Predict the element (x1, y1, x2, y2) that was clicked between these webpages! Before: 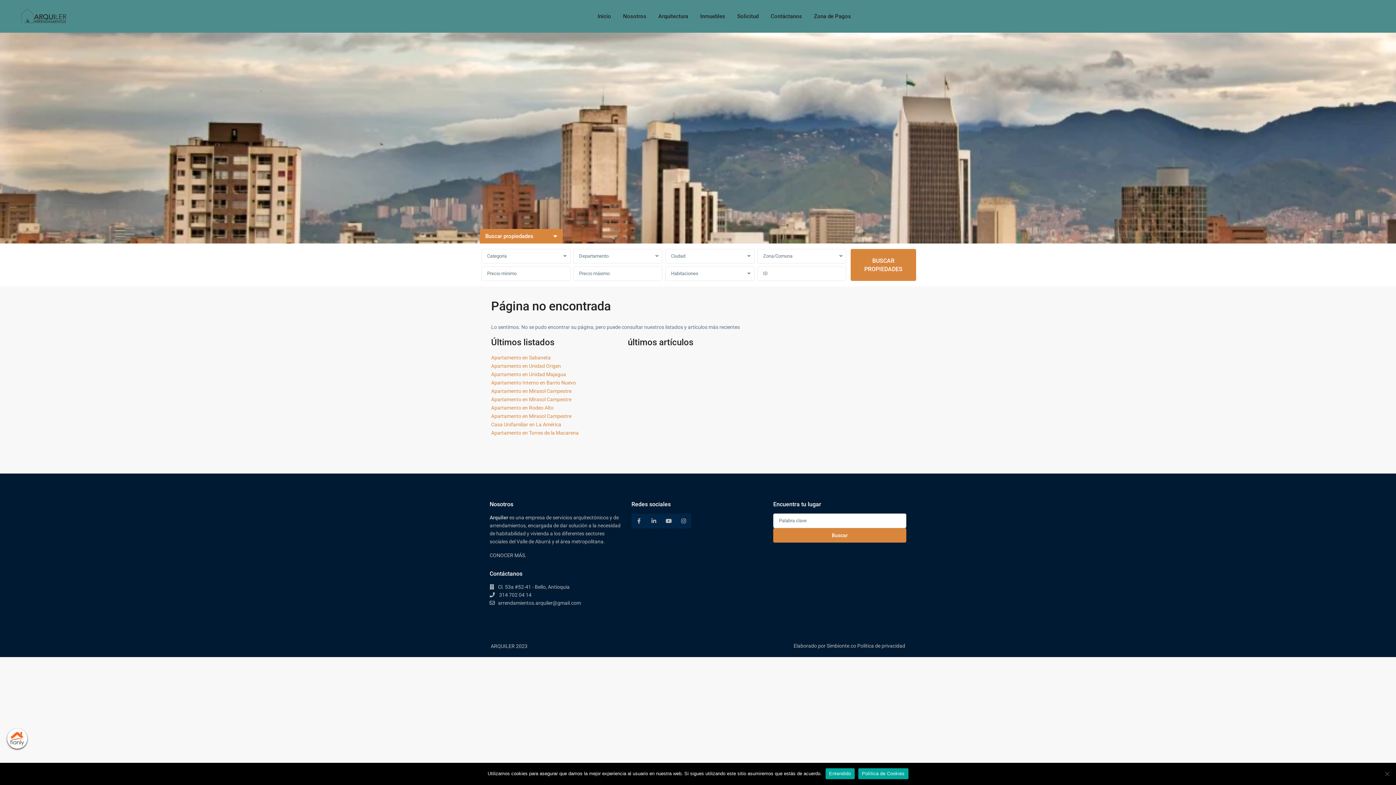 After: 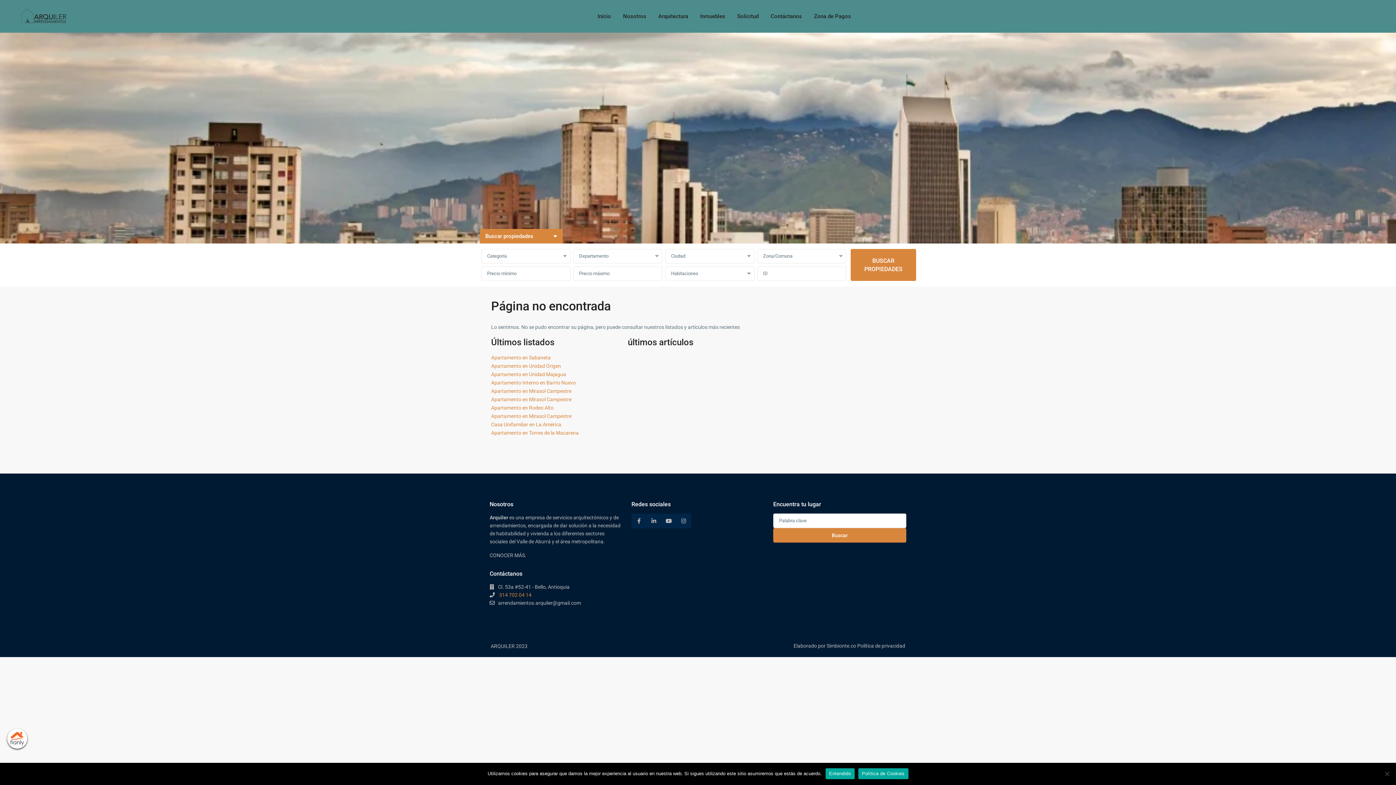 Action: label:  314 702 04 14 bbox: (498, 592, 531, 598)